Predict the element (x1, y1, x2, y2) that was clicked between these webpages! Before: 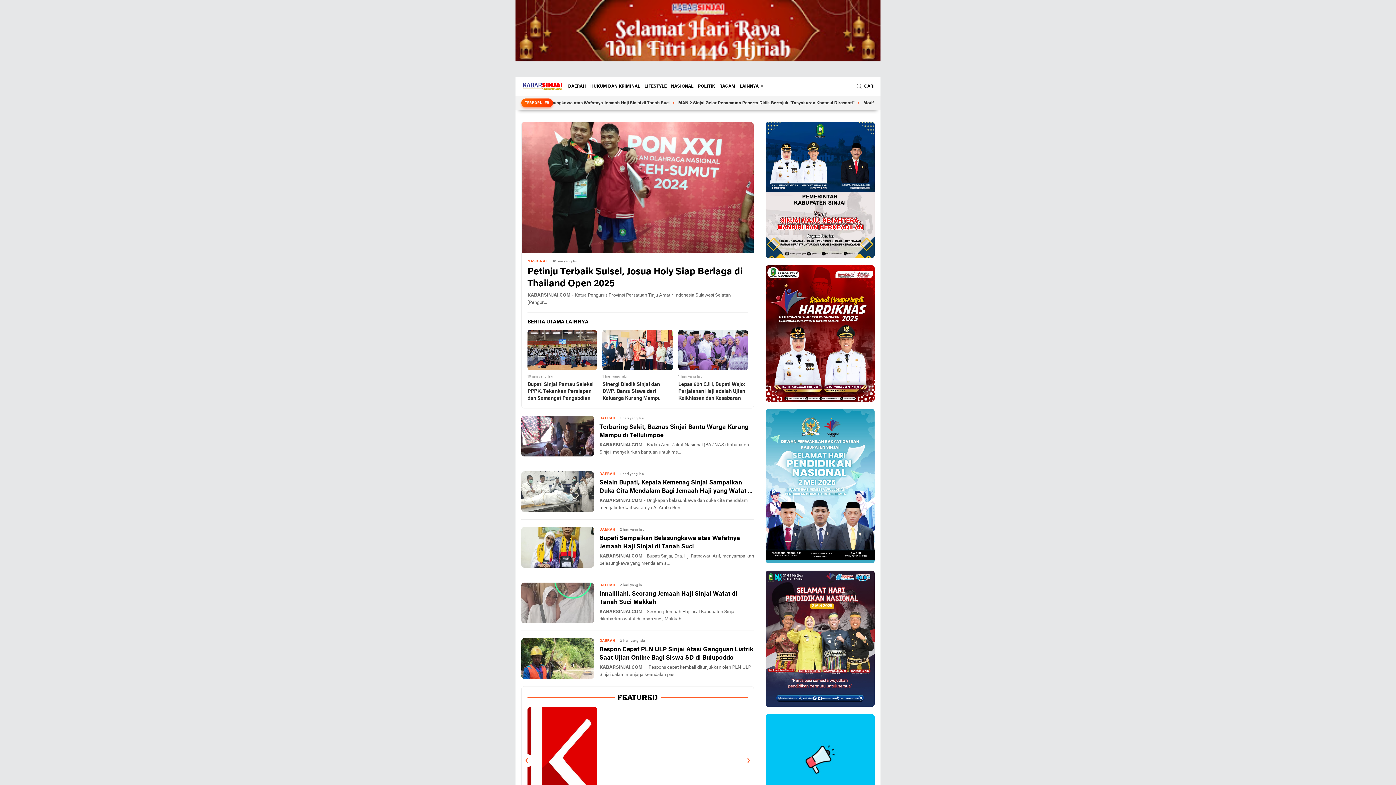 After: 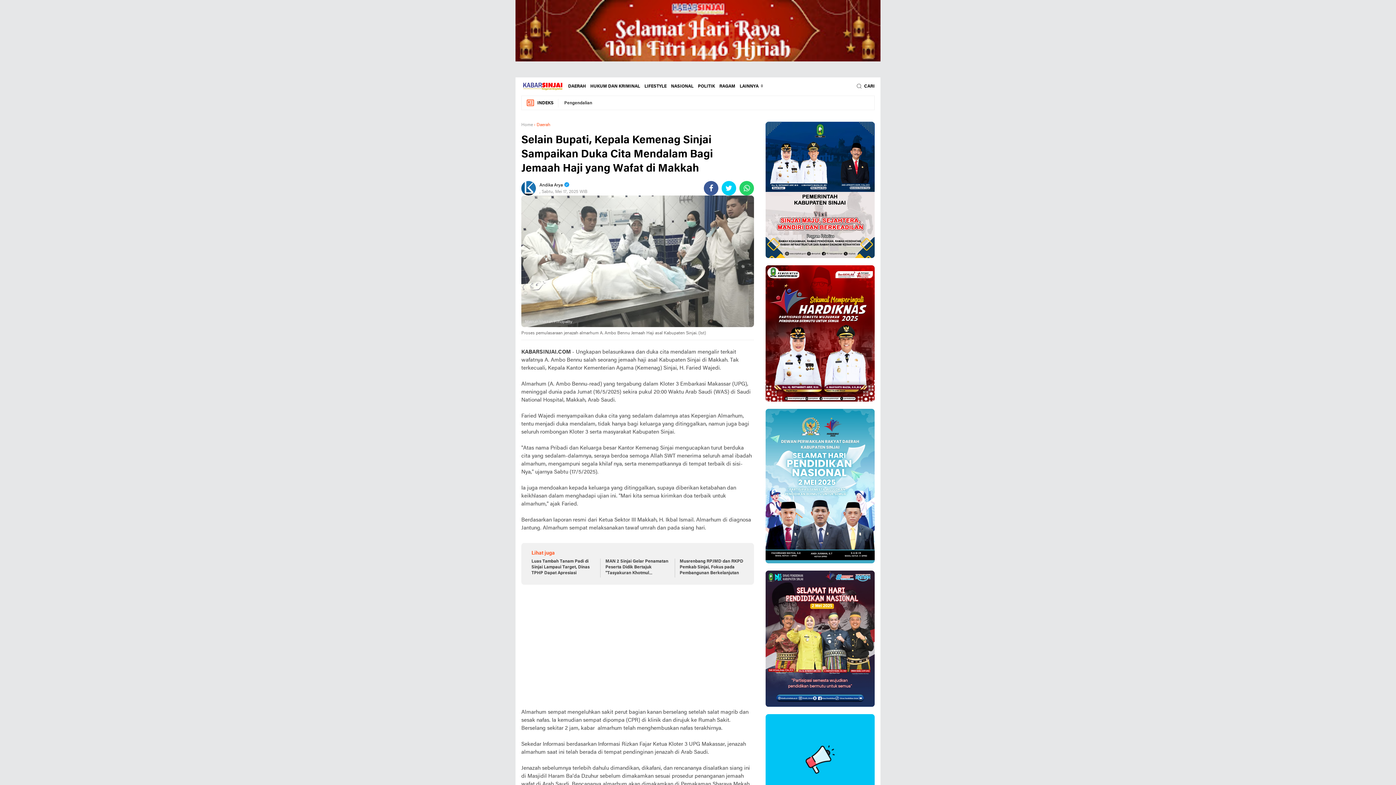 Action: bbox: (521, 489, 594, 495)